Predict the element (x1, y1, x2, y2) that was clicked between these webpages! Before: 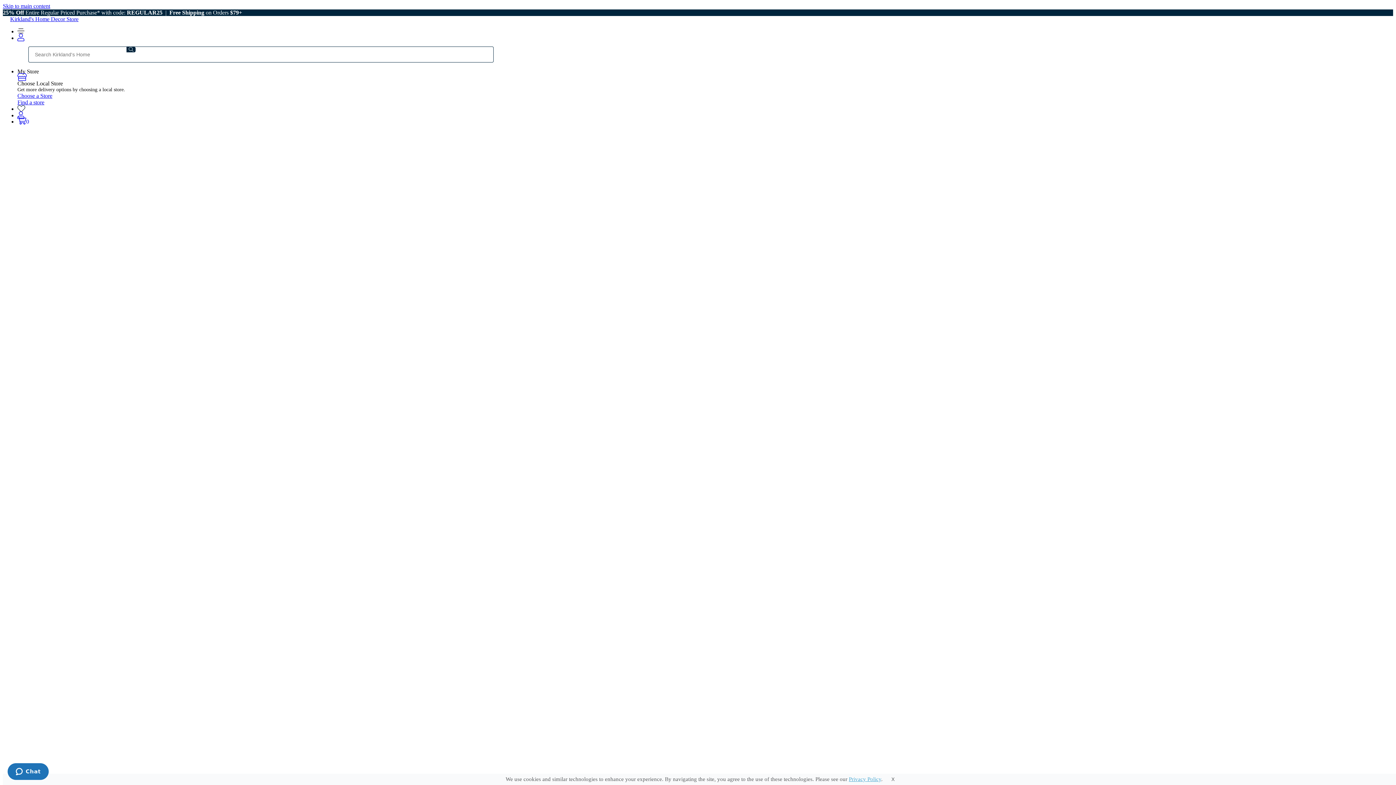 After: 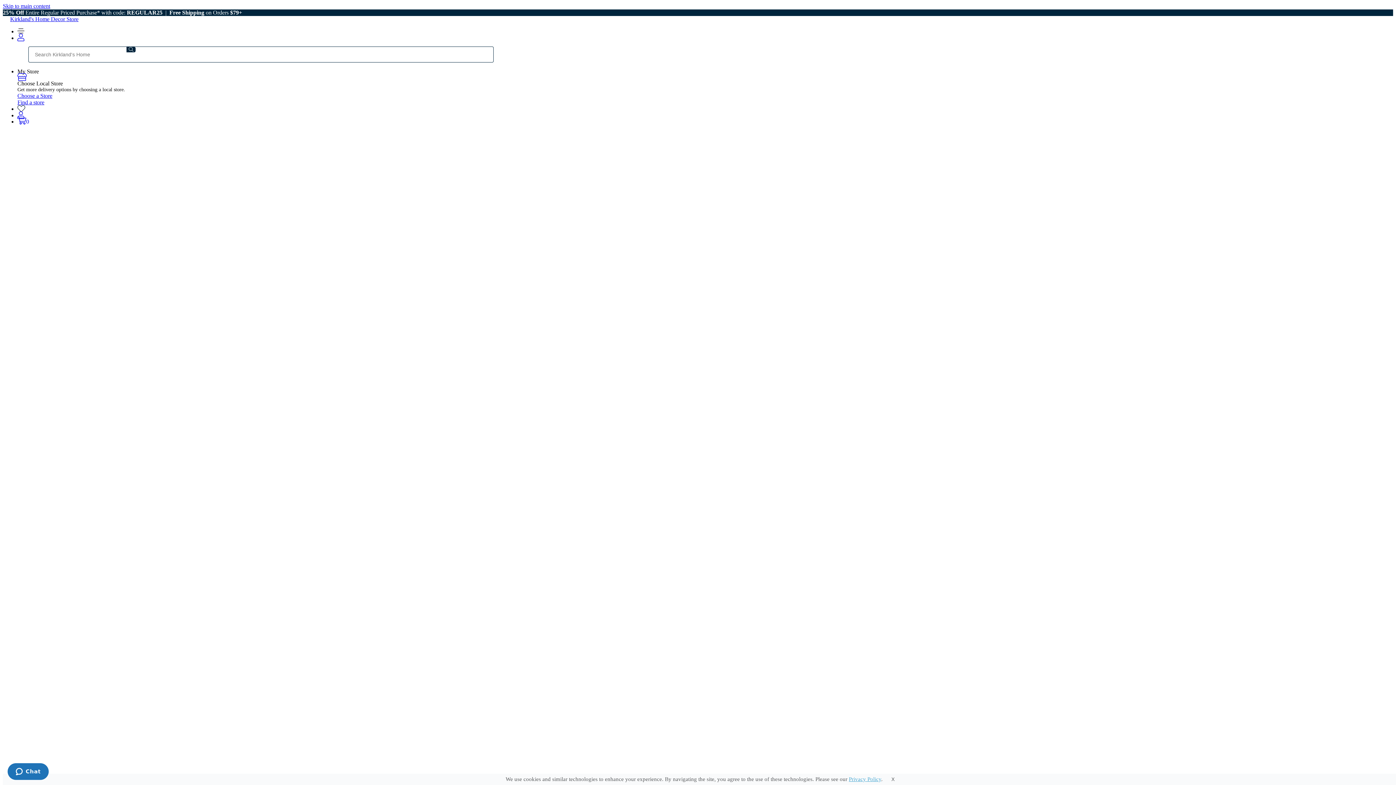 Action: bbox: (32, 550, 74, 557) label: Sofas & Loveseats